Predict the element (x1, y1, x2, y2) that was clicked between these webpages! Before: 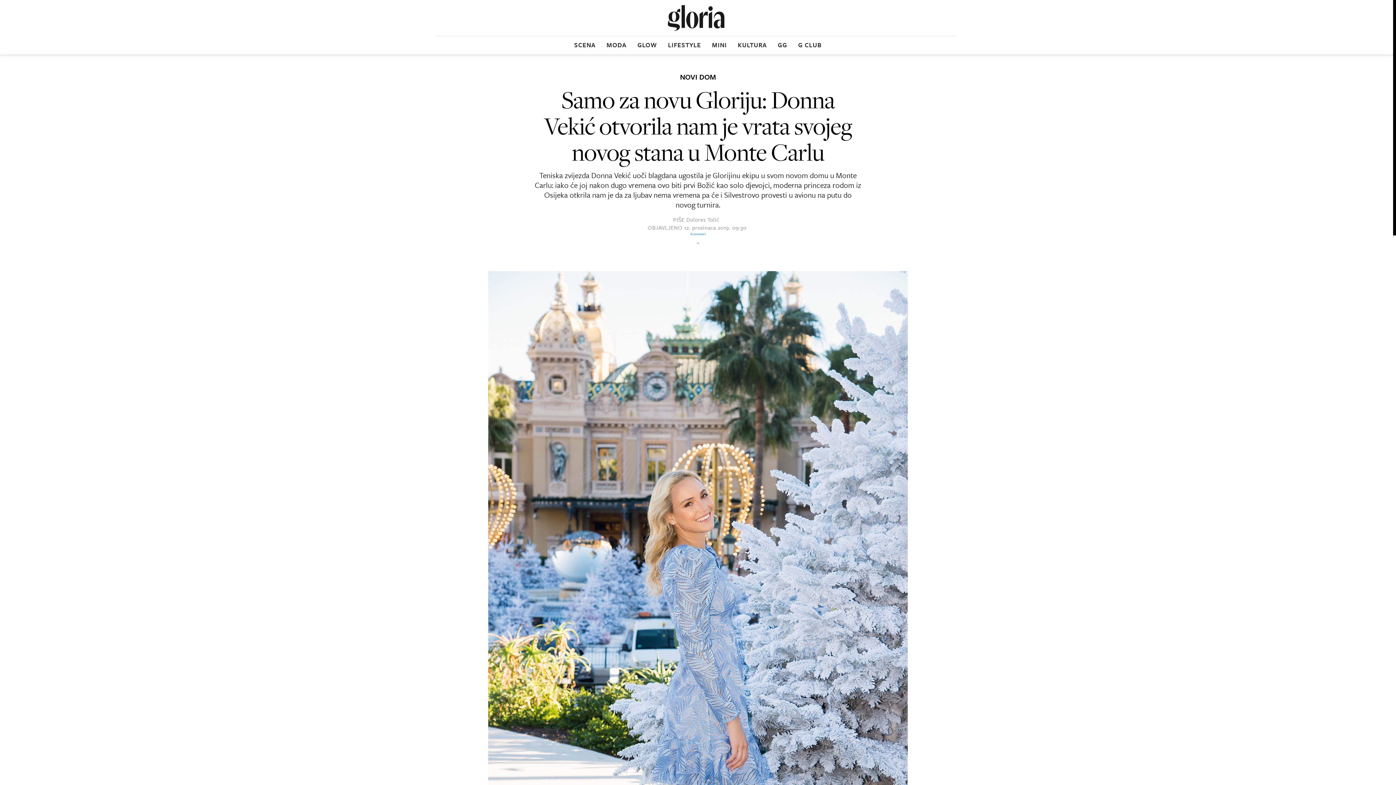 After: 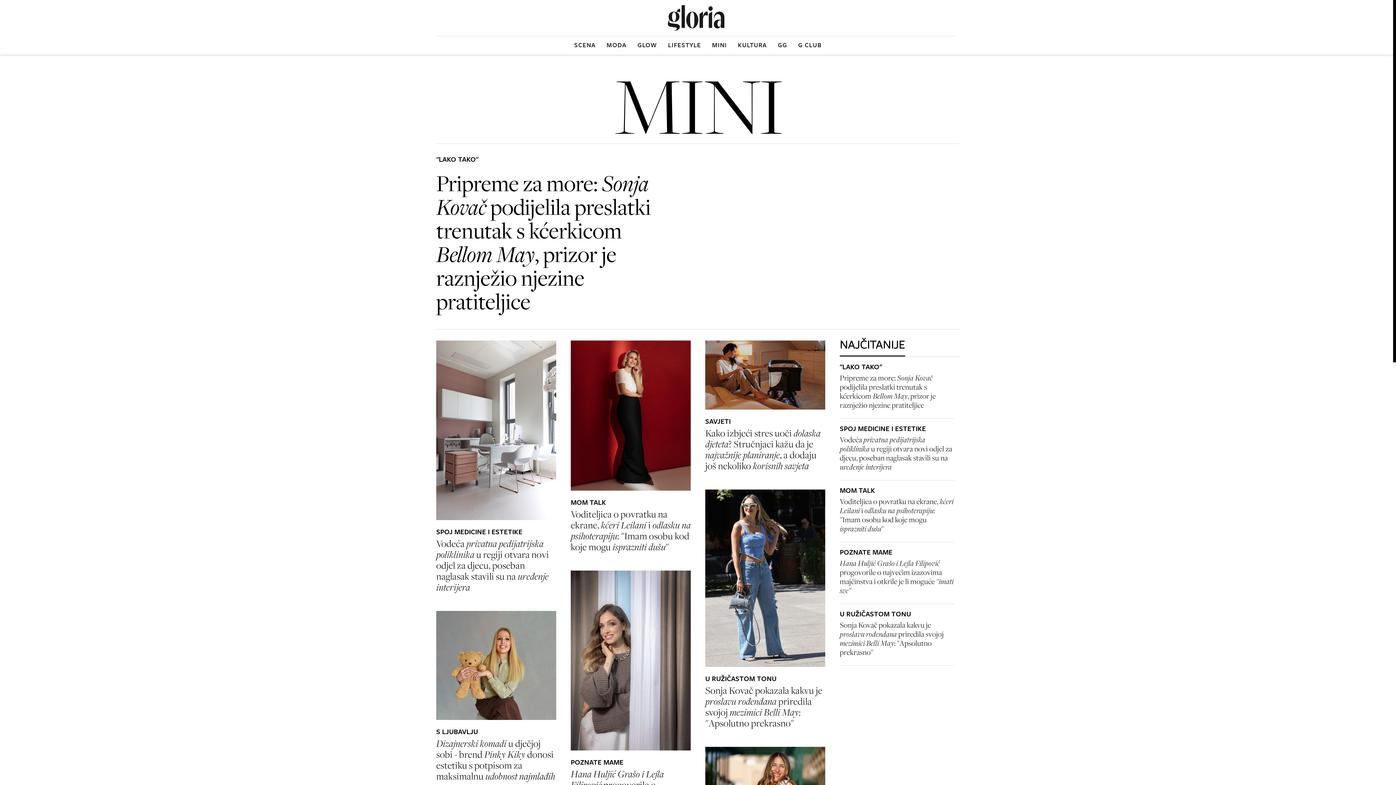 Action: label: MINI bbox: (712, 36, 727, 52)